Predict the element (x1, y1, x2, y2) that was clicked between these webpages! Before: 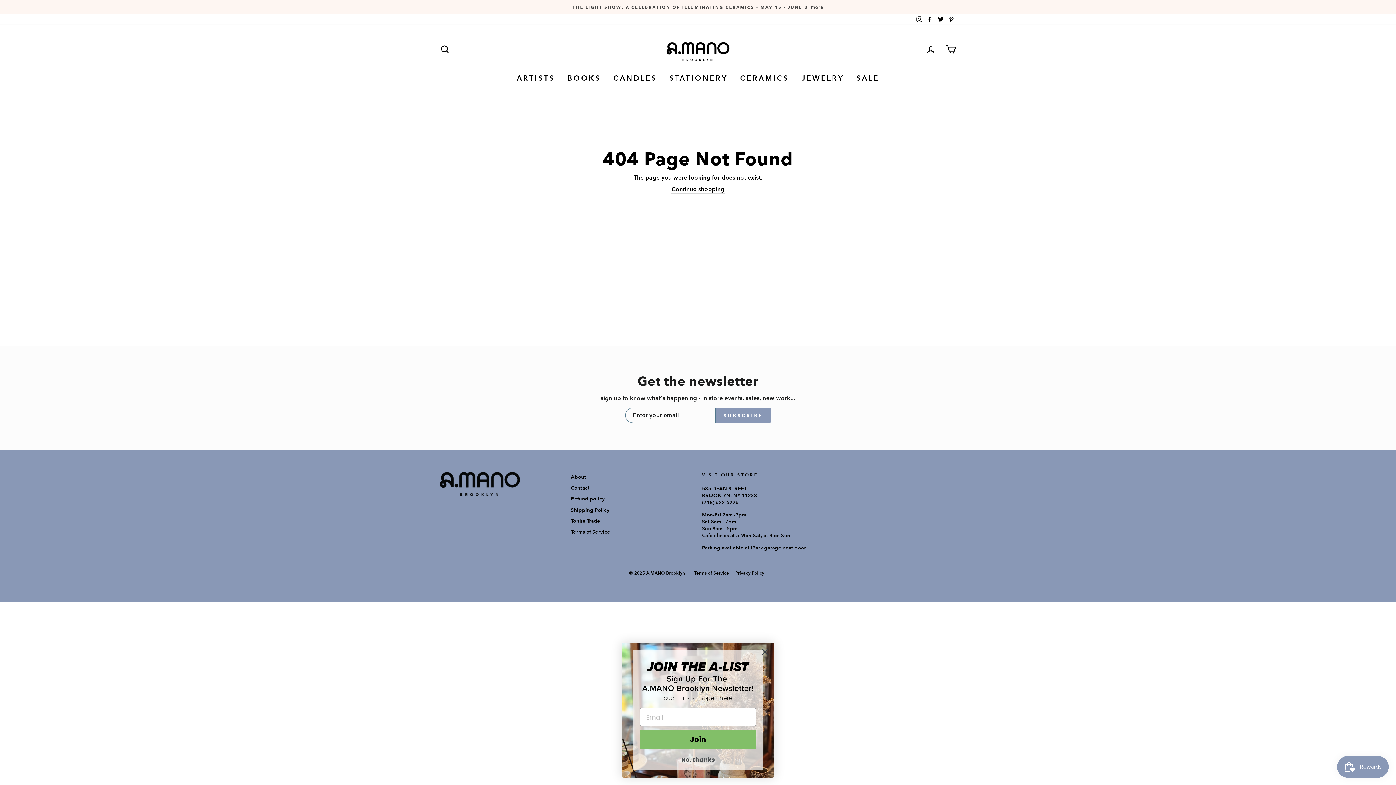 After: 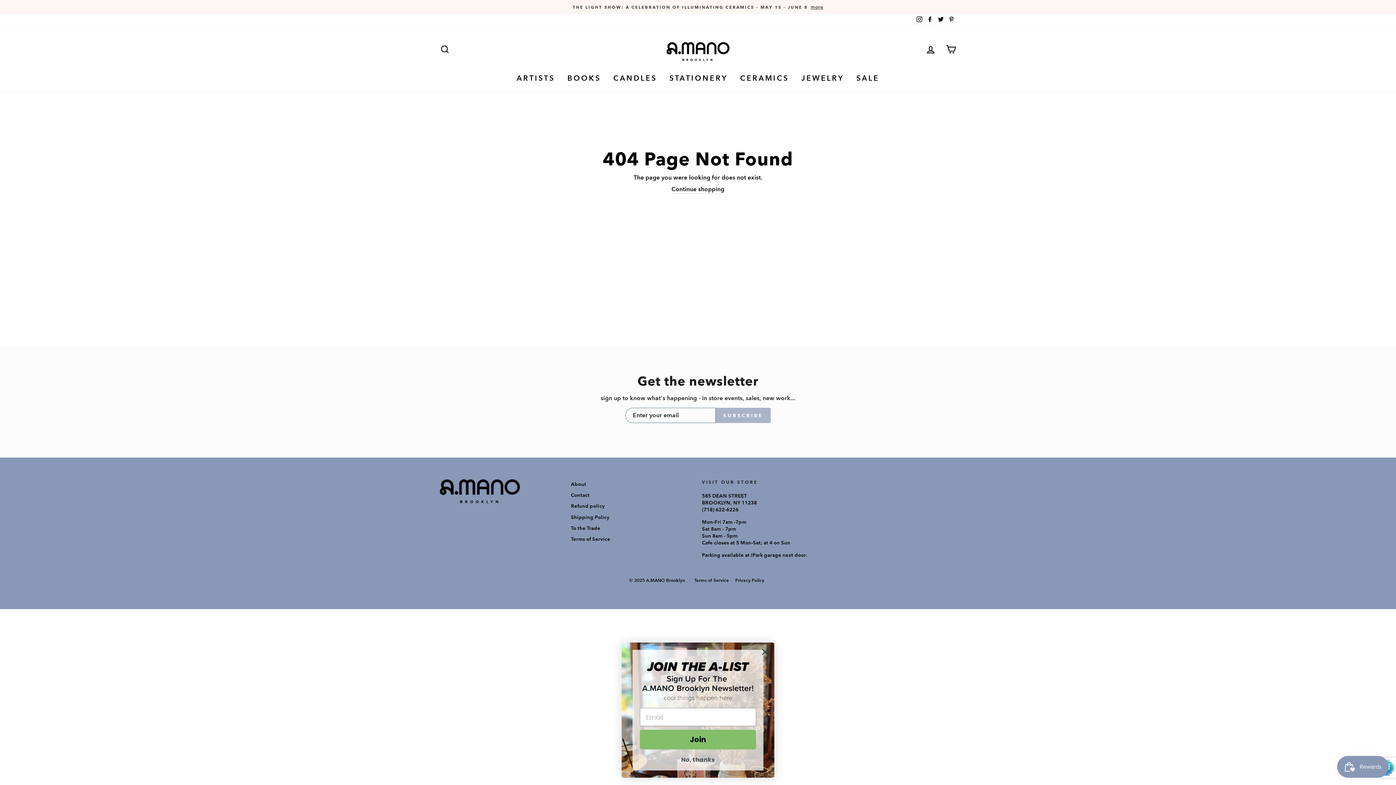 Action: bbox: (715, 407, 770, 423) label: SUBSCRIBE